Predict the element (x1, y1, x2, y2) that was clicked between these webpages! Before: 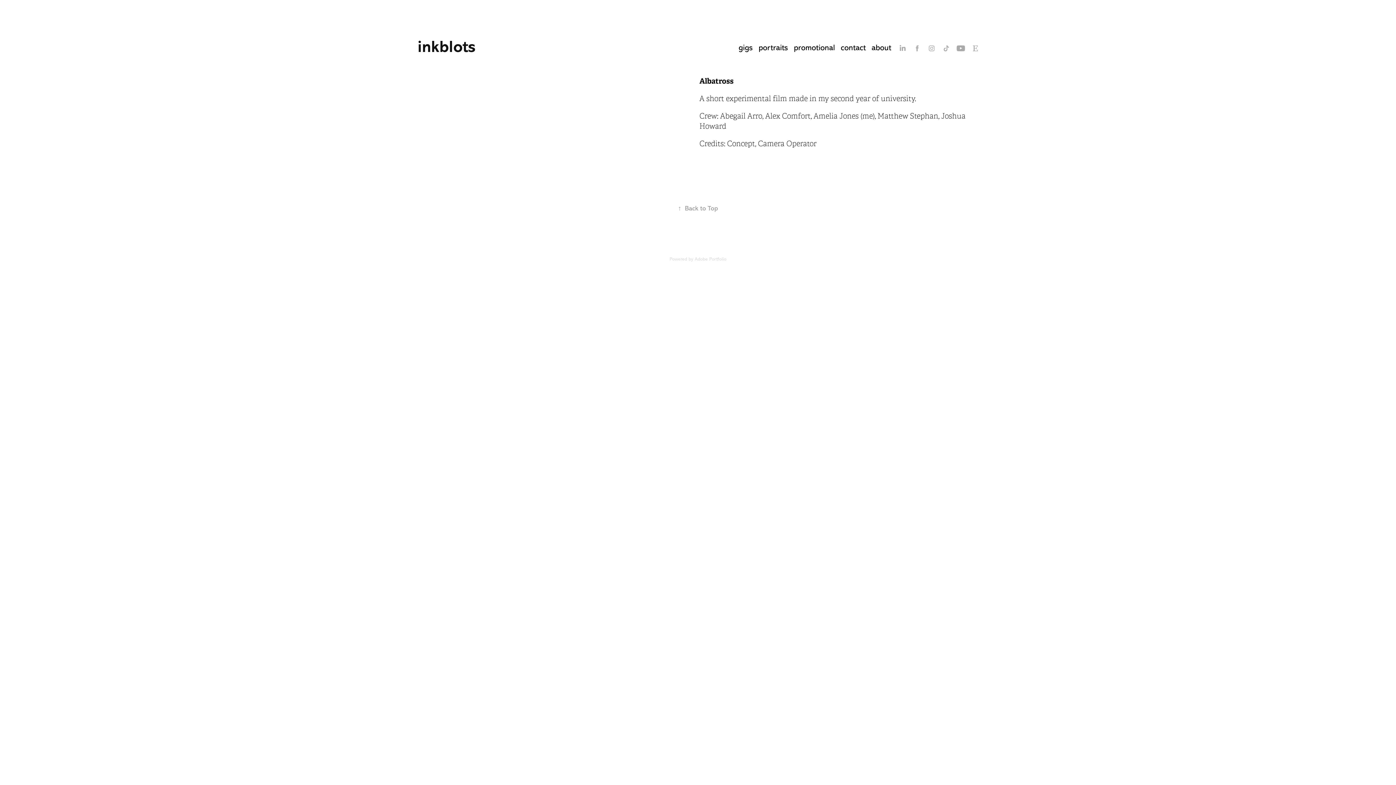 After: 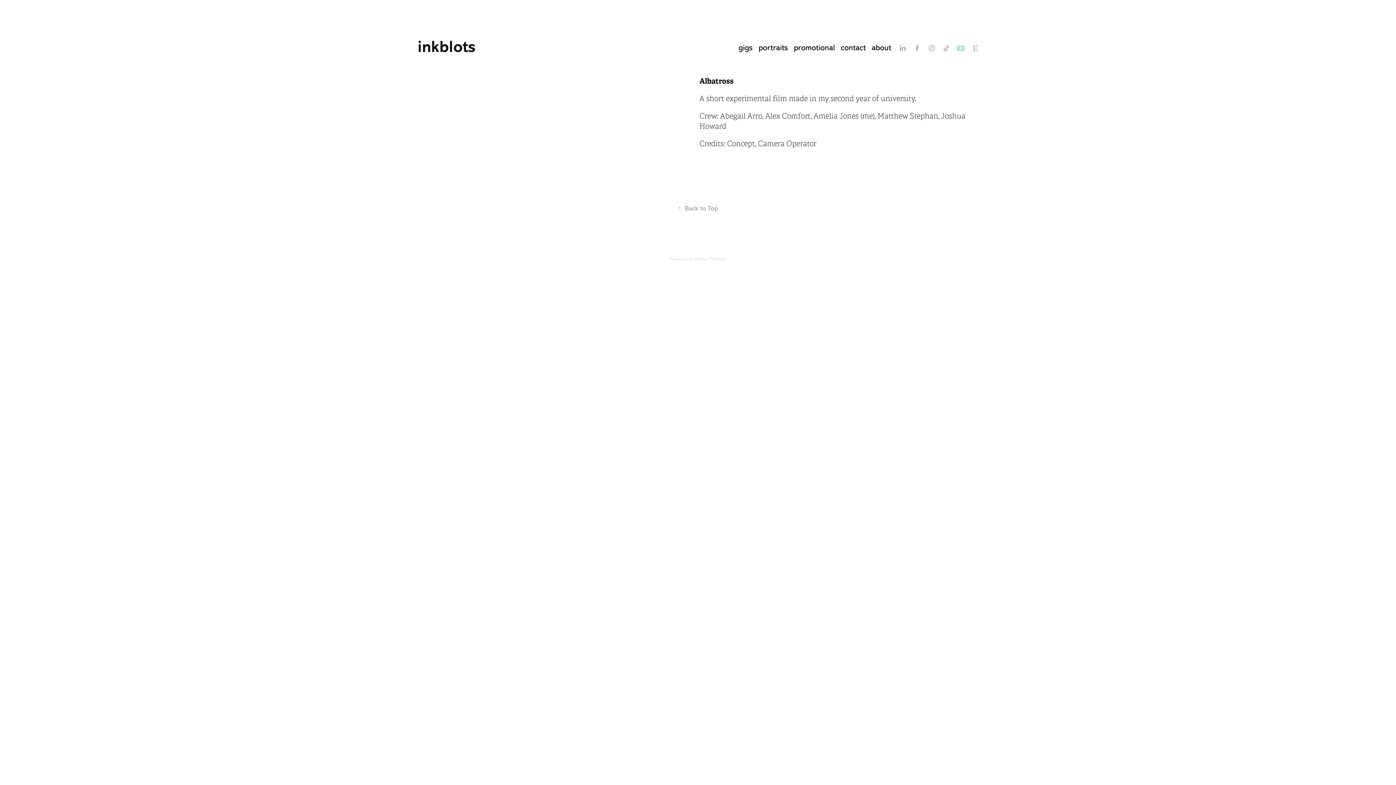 Action: bbox: (955, 42, 966, 53)